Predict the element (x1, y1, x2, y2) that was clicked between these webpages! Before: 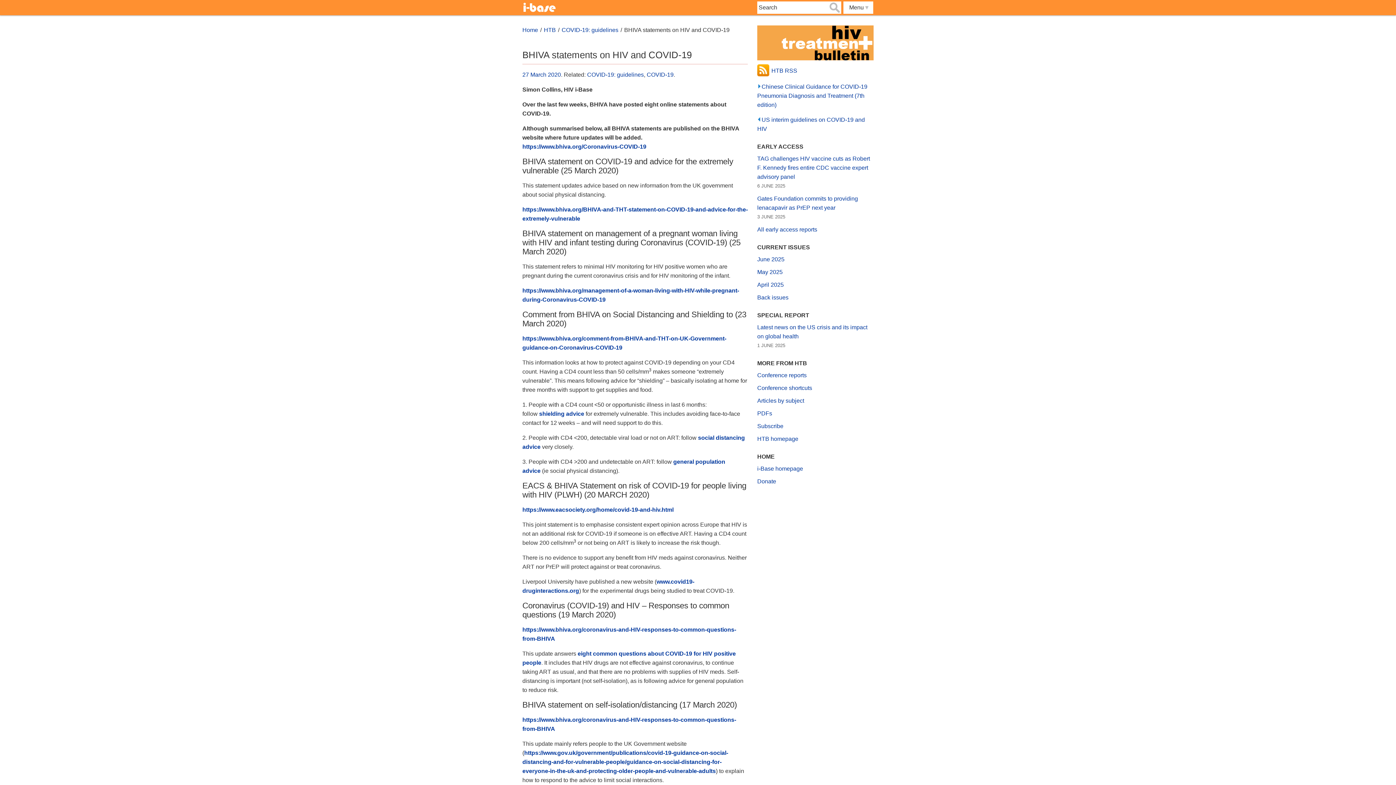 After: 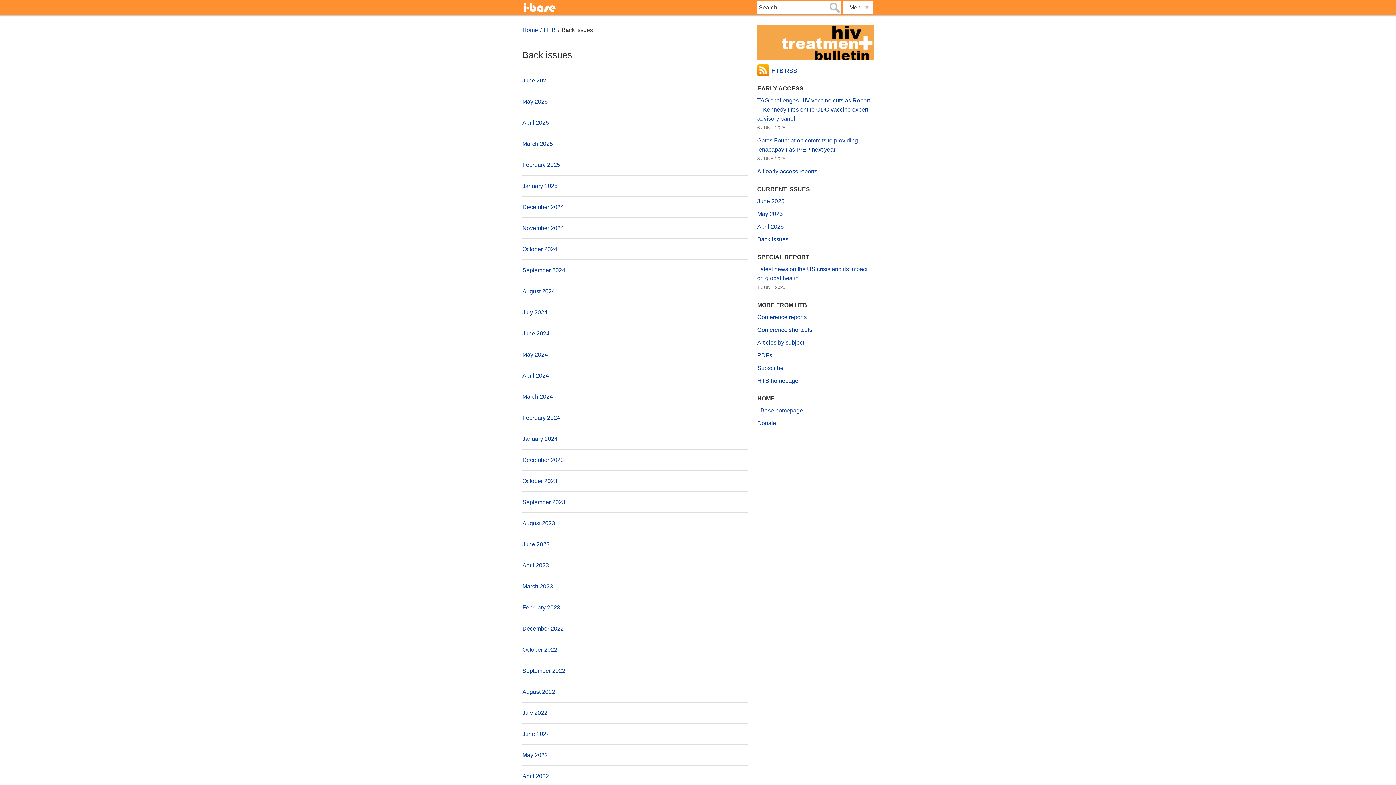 Action: bbox: (757, 294, 788, 300) label: Back issues